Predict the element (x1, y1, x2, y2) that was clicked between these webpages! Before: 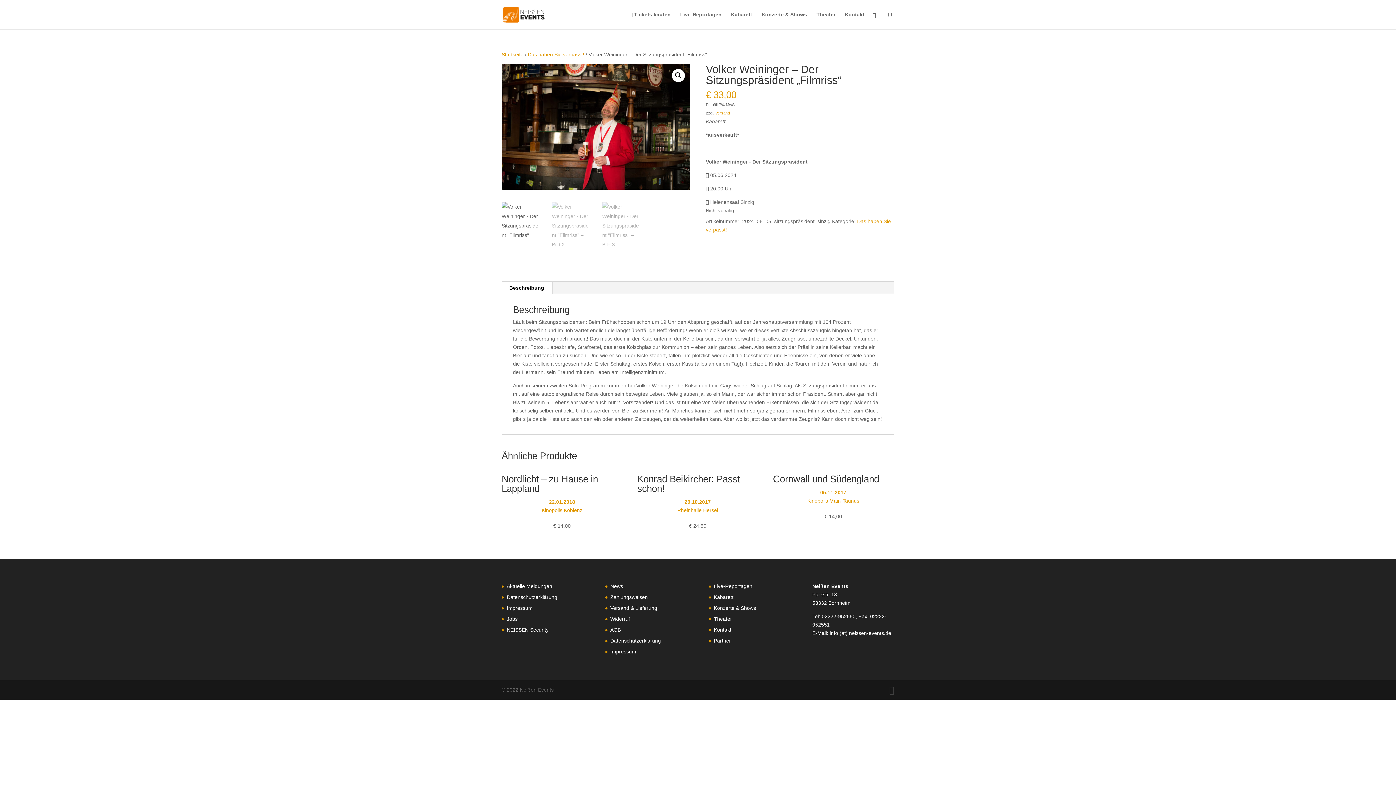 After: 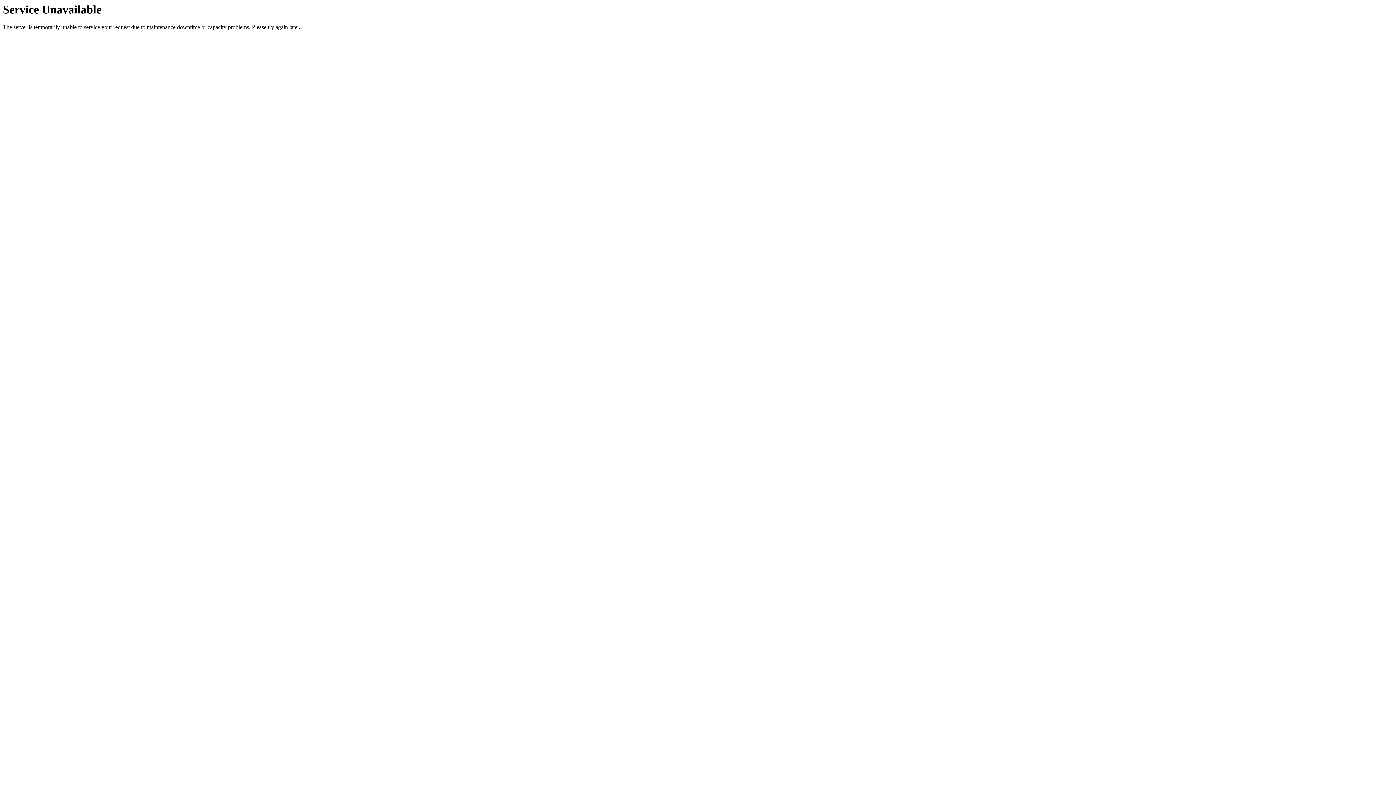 Action: label: Widerruf bbox: (610, 616, 630, 622)